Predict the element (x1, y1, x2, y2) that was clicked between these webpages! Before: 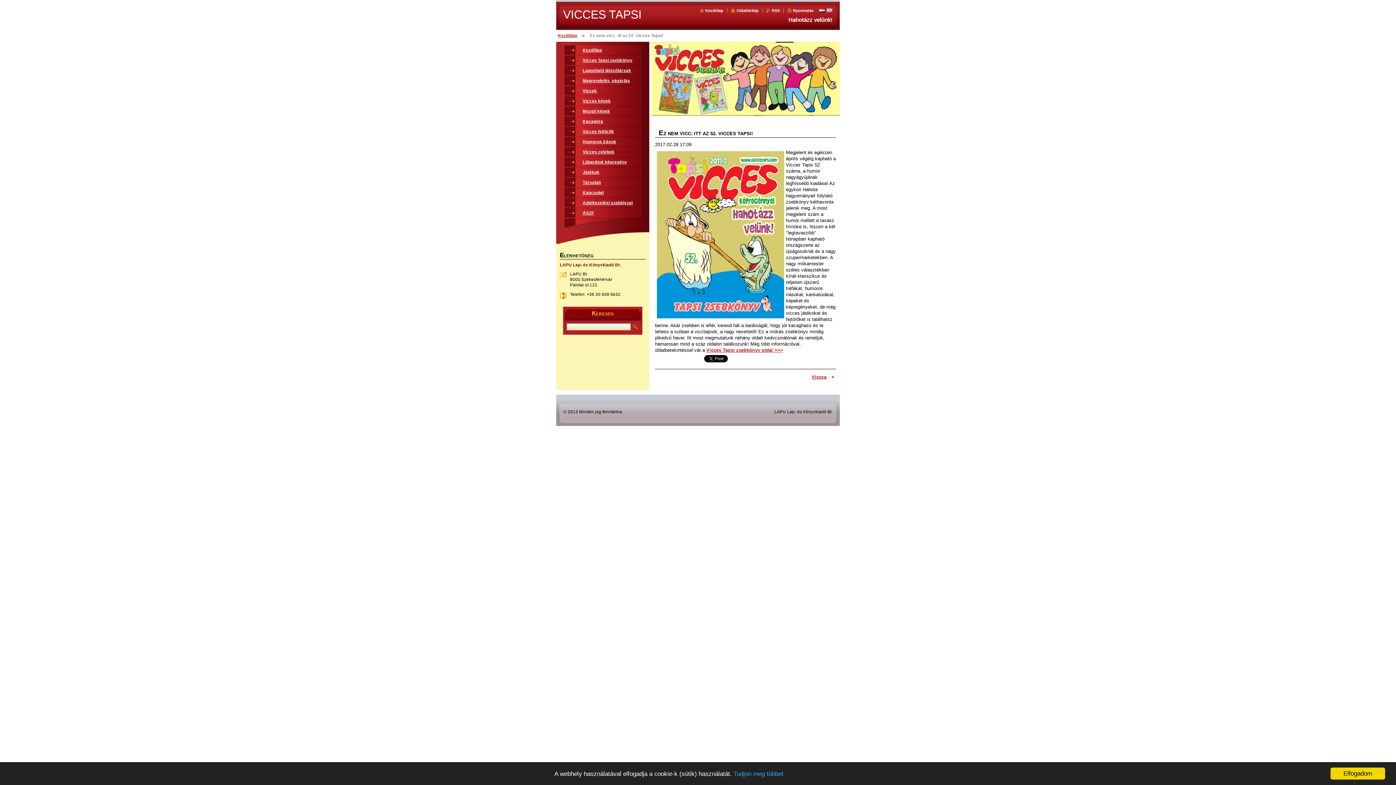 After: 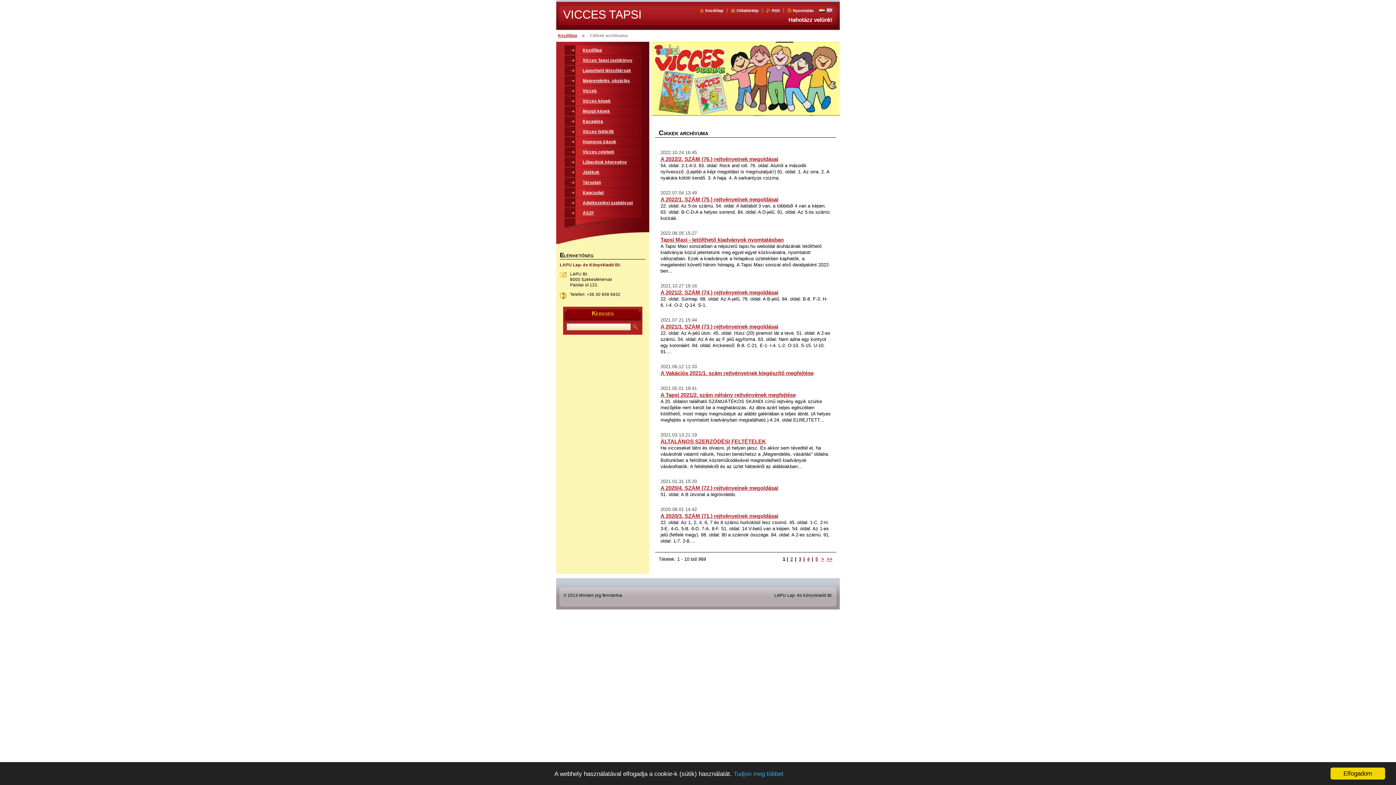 Action: bbox: (811, 374, 834, 379) label: Vissza